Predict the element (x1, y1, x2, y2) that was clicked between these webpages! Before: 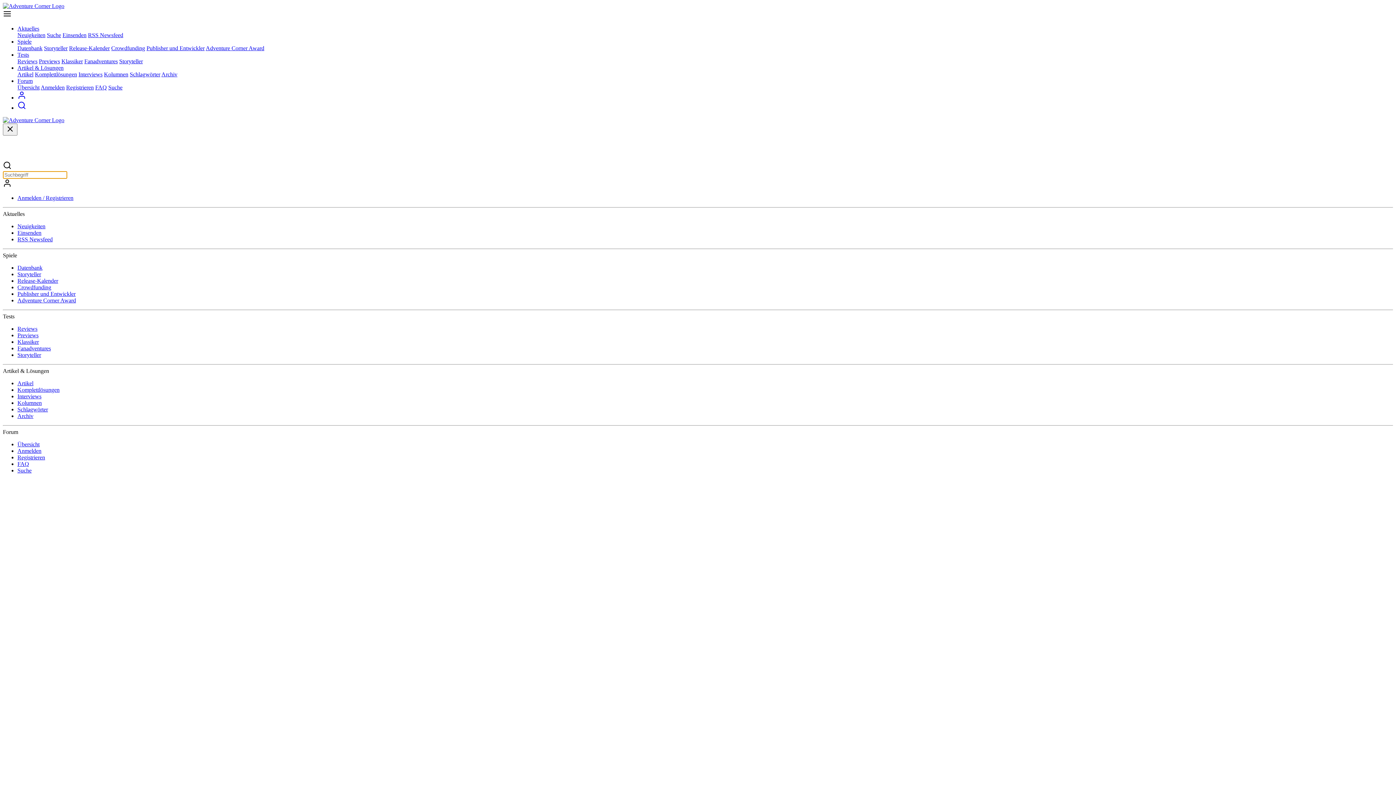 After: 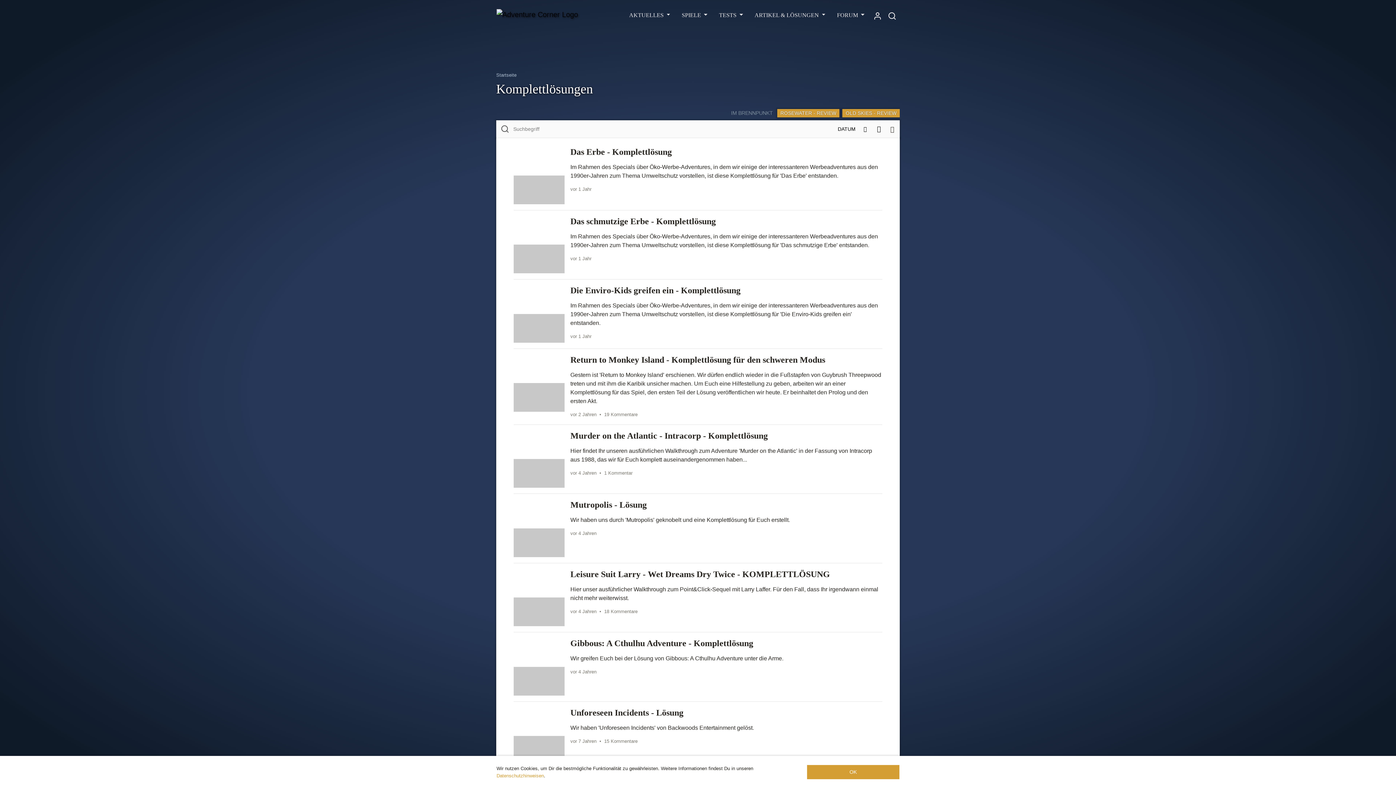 Action: label: Komplettlösungen bbox: (34, 71, 77, 77)